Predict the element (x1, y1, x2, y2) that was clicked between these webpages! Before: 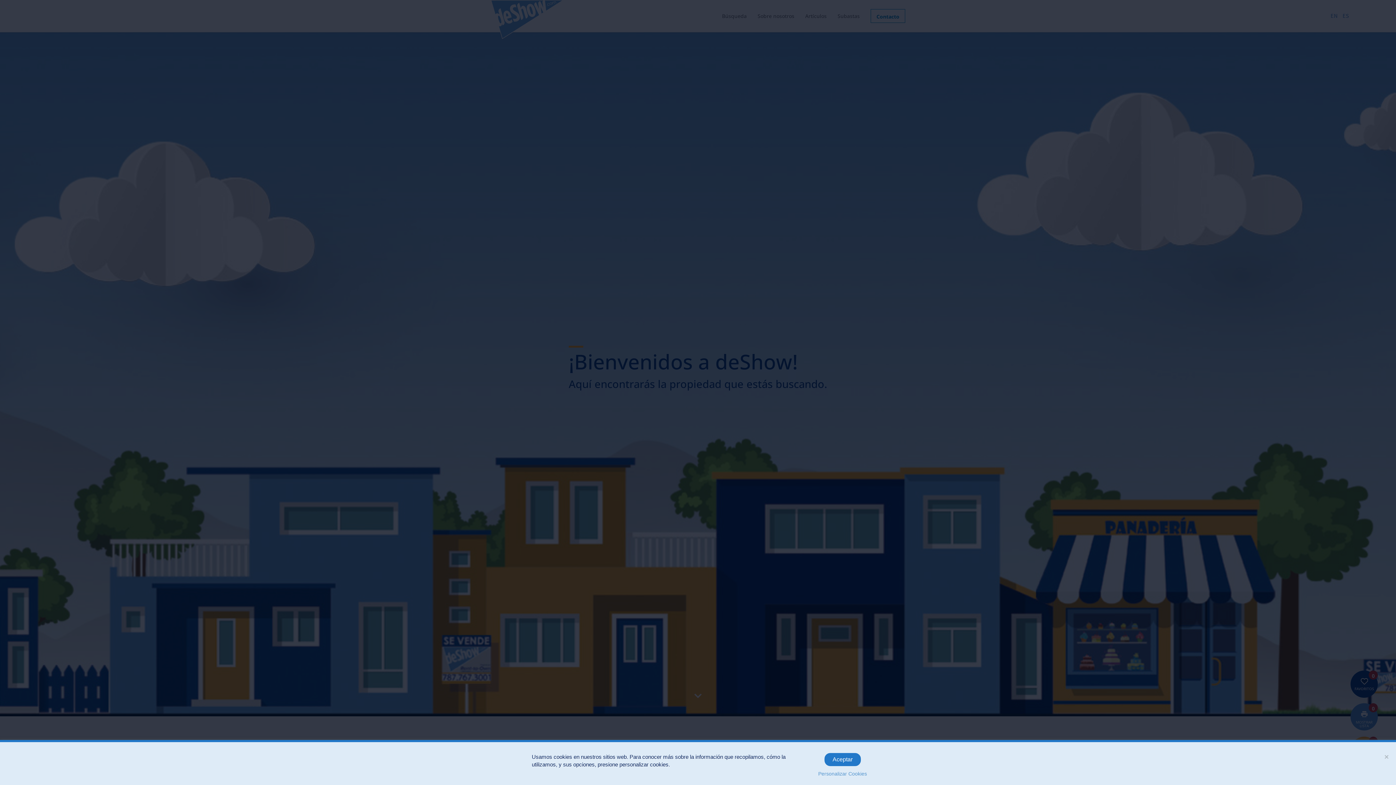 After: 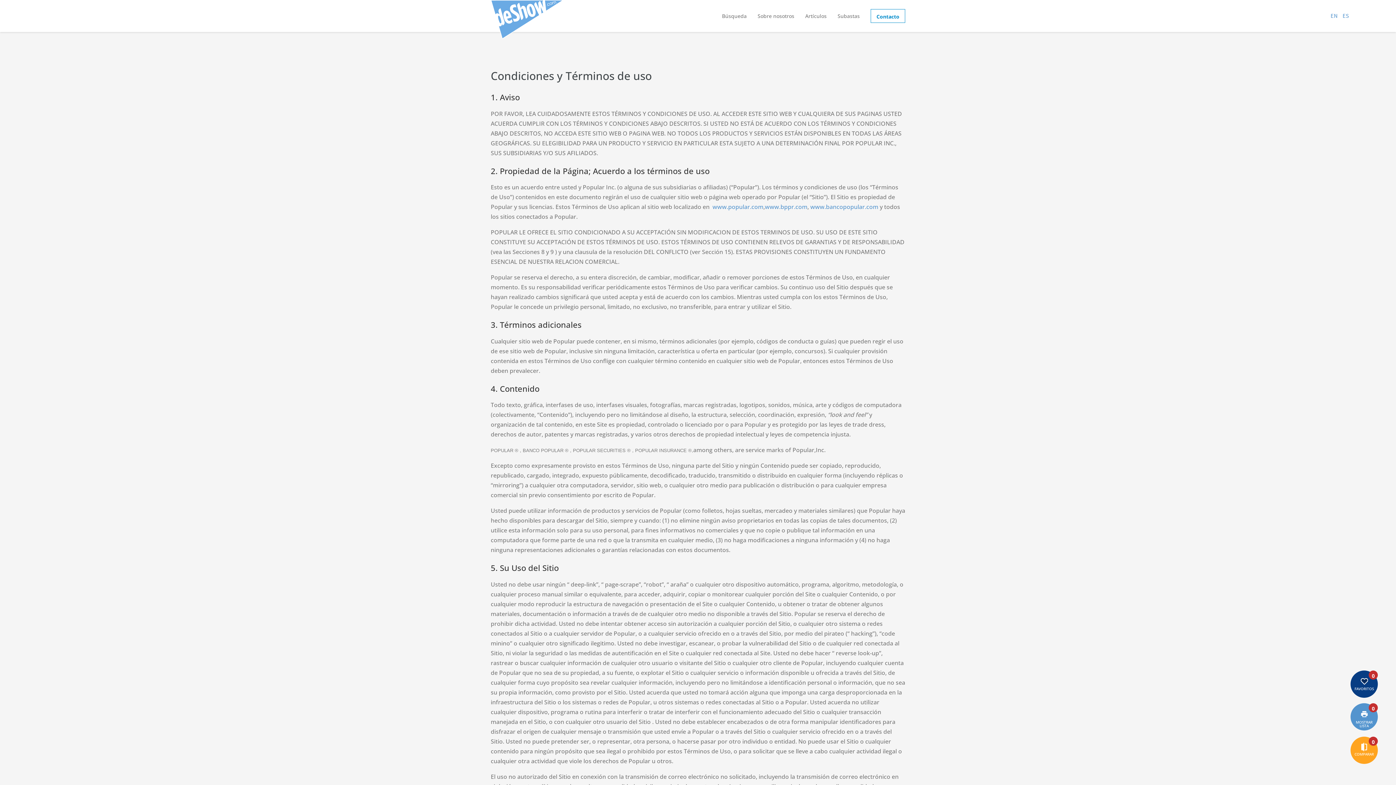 Action: bbox: (818, 771, 867, 777) label: Personalizar Cookies